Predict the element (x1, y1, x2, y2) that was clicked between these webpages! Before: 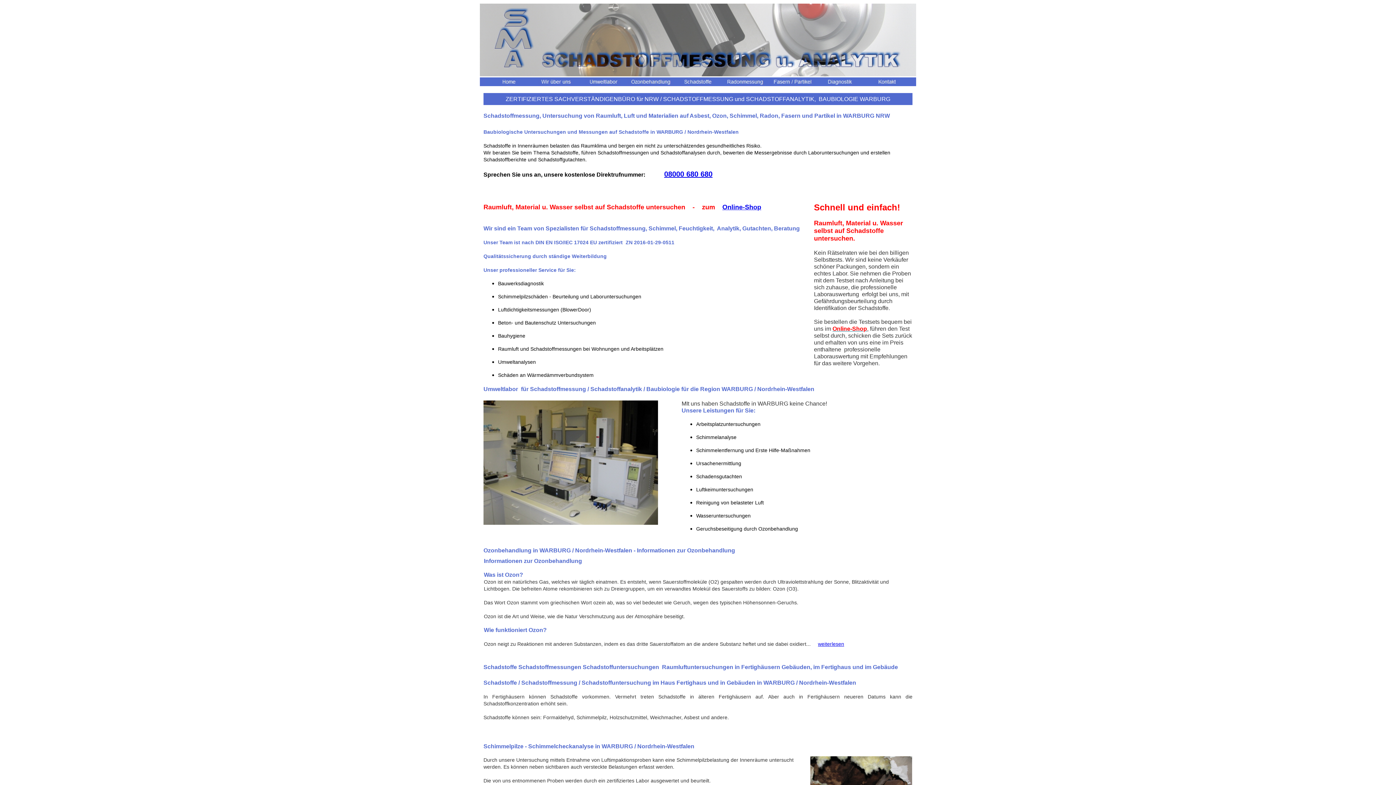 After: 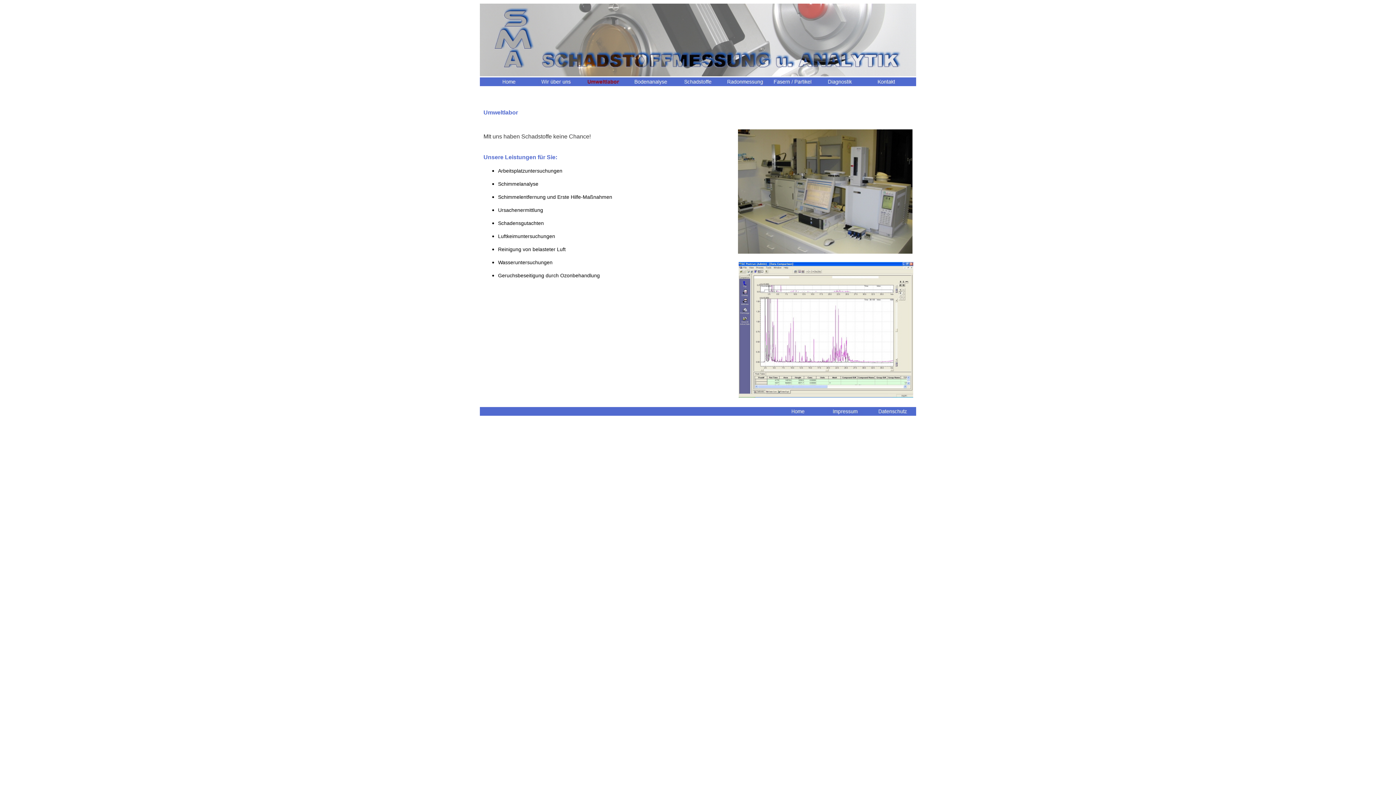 Action: bbox: (580, 77, 627, 86)